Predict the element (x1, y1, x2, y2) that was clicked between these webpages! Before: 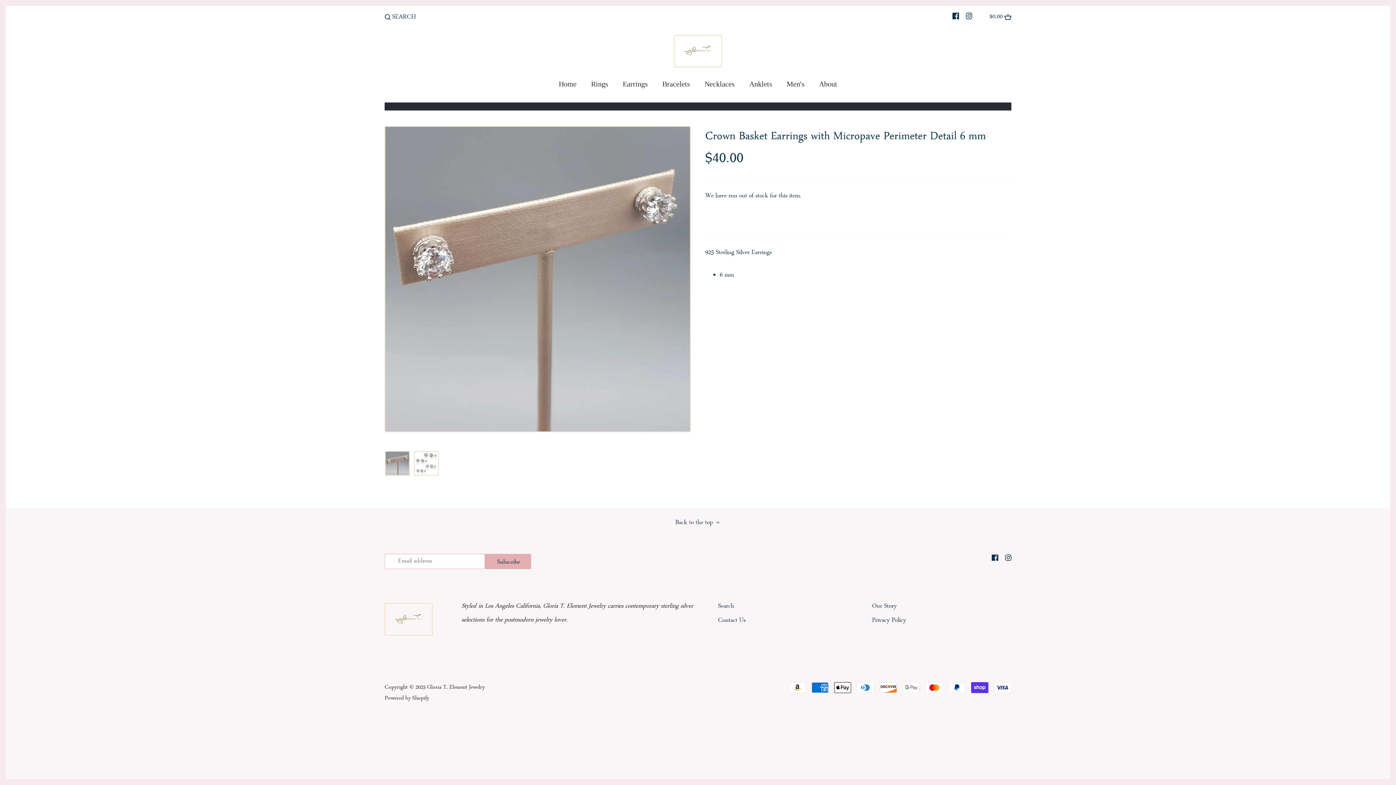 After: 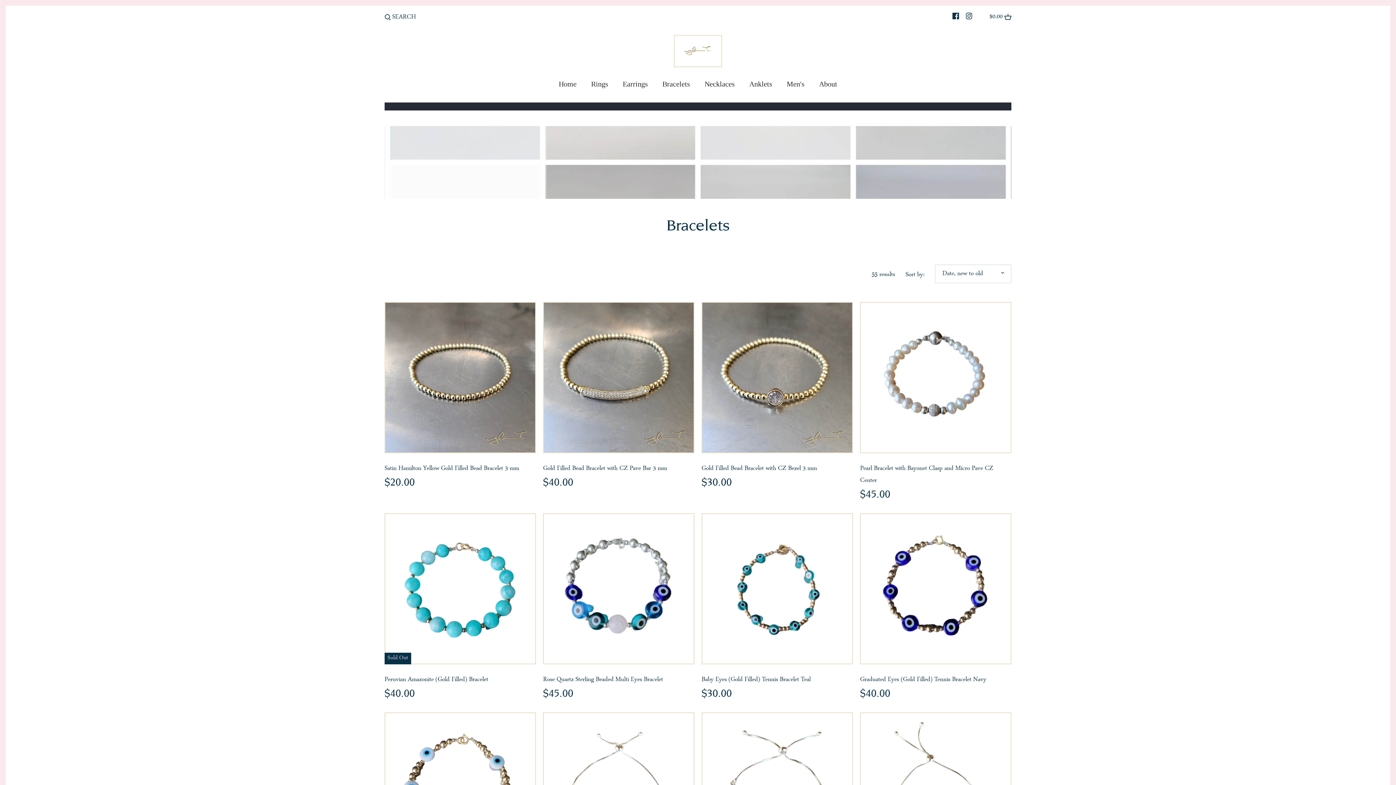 Action: label: Bracelets bbox: (655, 76, 697, 94)